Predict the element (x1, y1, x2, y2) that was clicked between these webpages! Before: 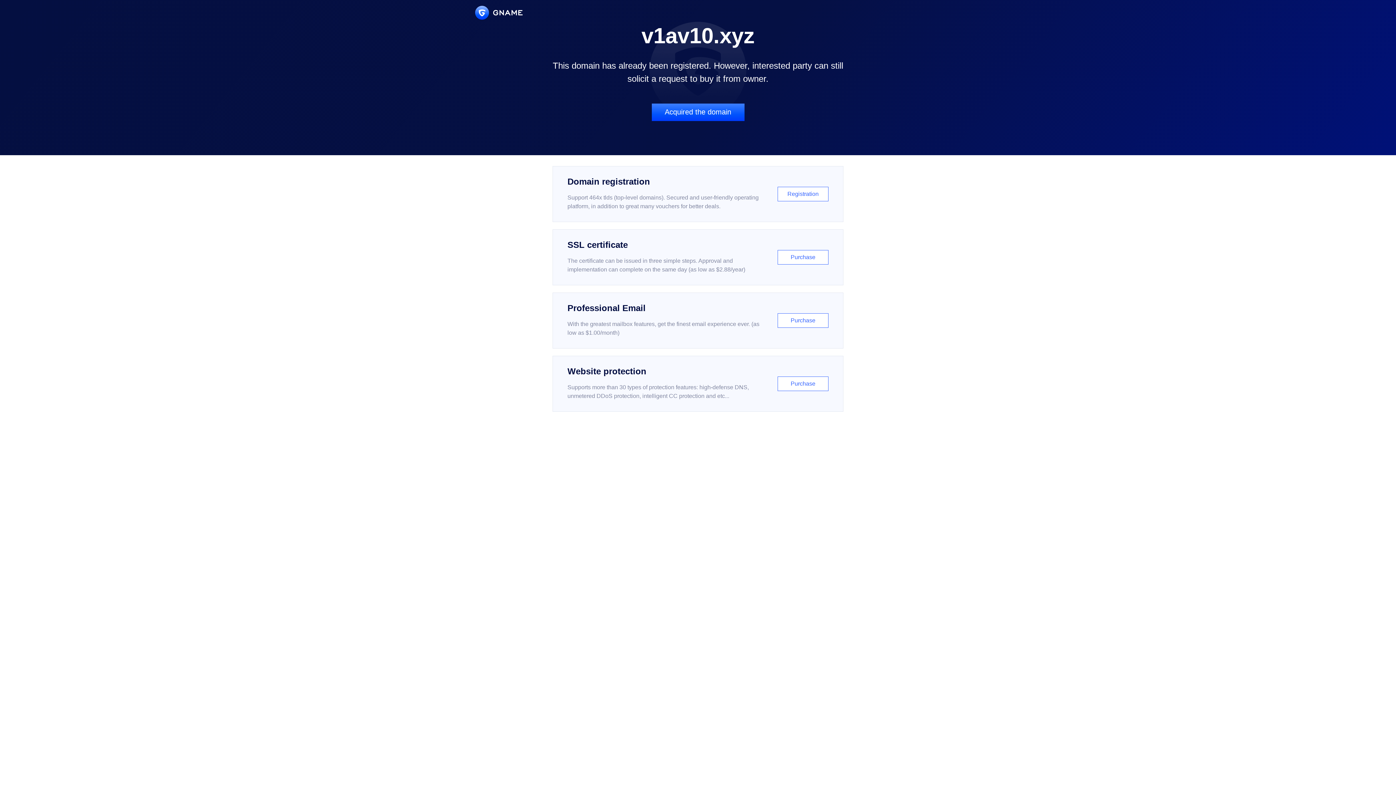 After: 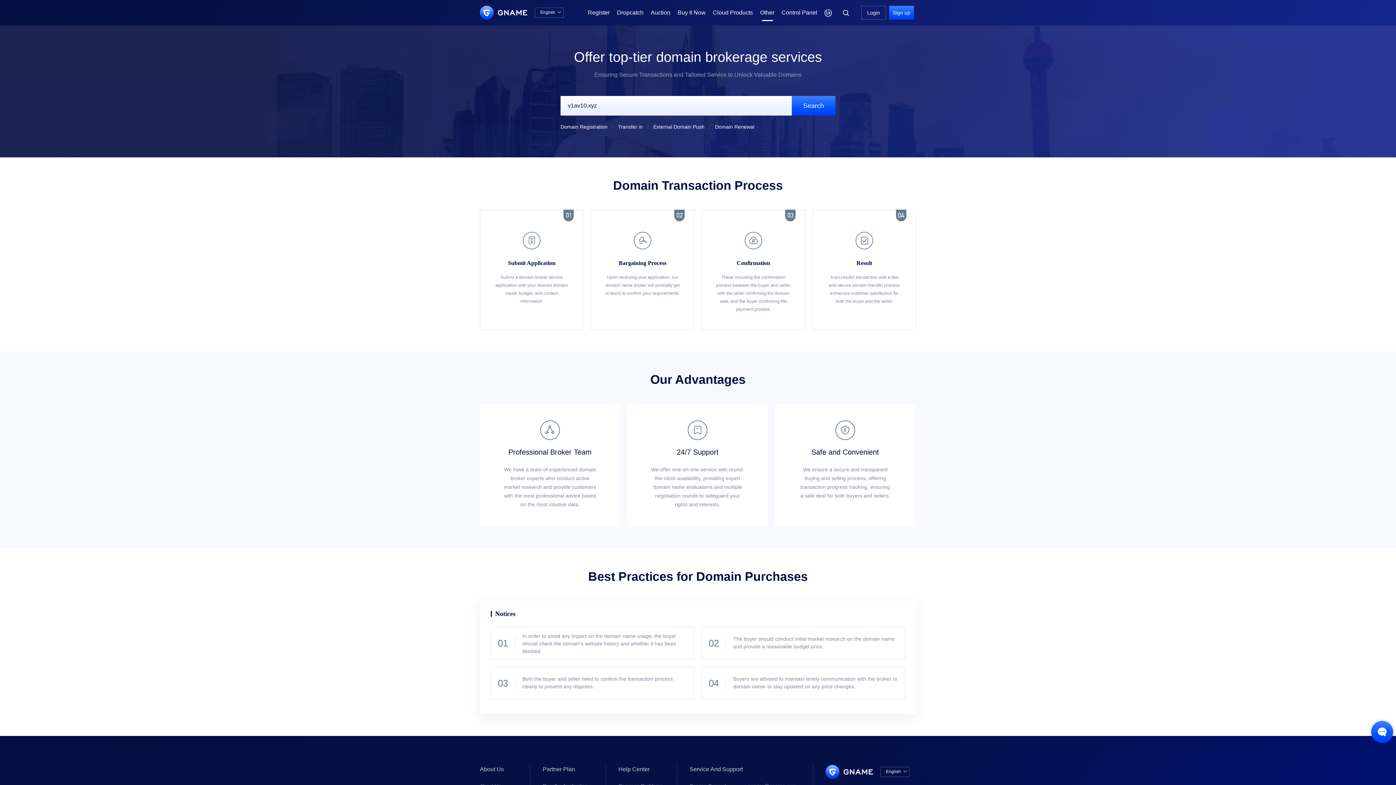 Action: label: Acquired the domain bbox: (651, 103, 744, 121)